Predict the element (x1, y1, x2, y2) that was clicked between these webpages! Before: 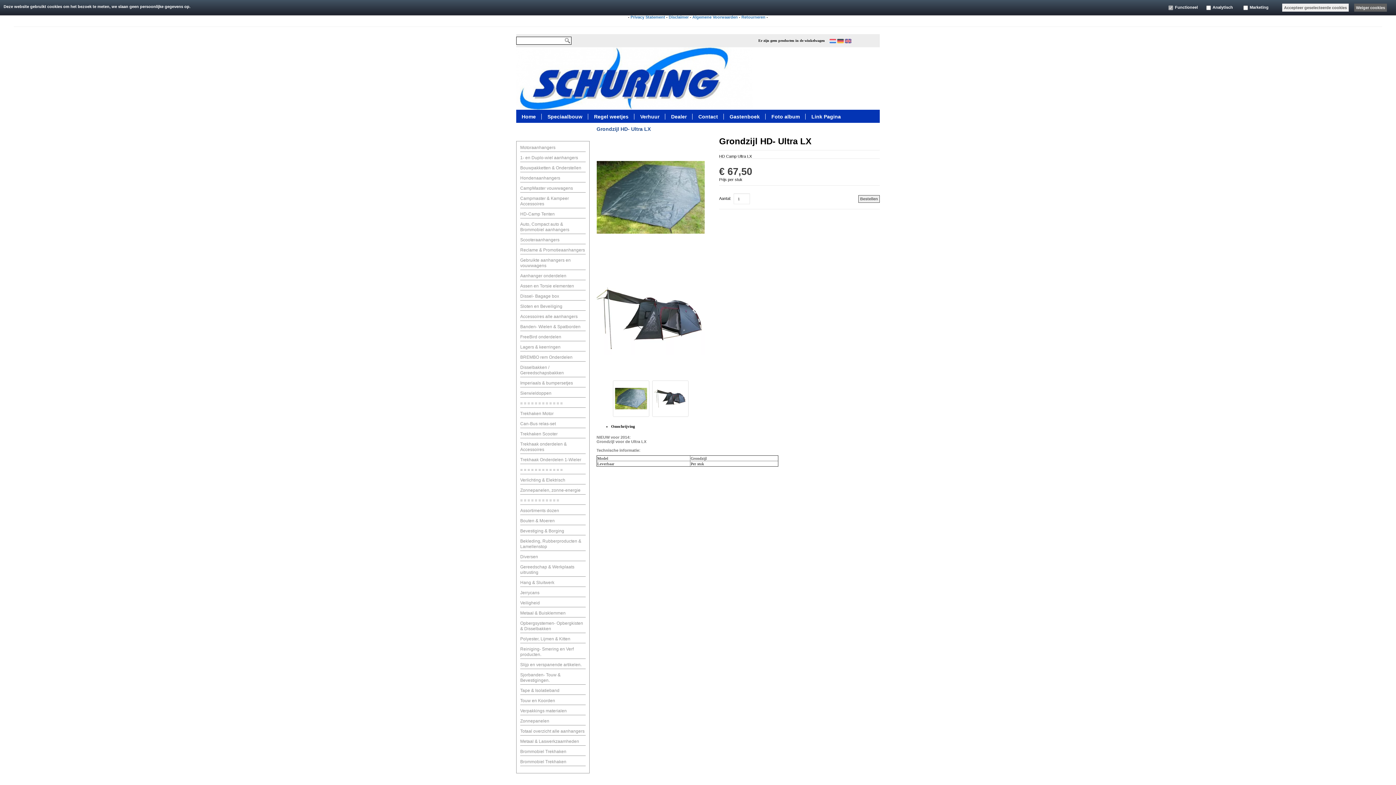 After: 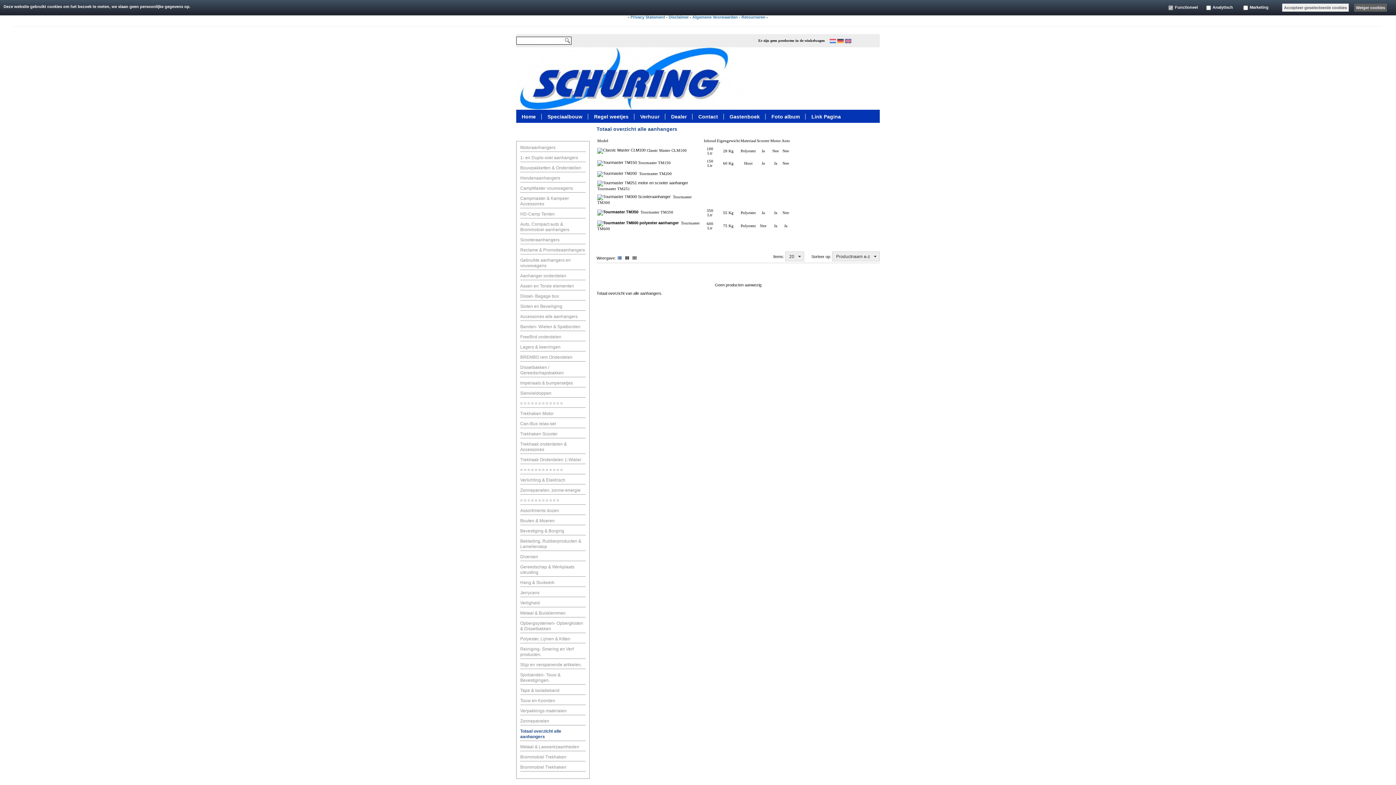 Action: label: Totaal overzicht alle aanhangers bbox: (520, 729, 584, 734)